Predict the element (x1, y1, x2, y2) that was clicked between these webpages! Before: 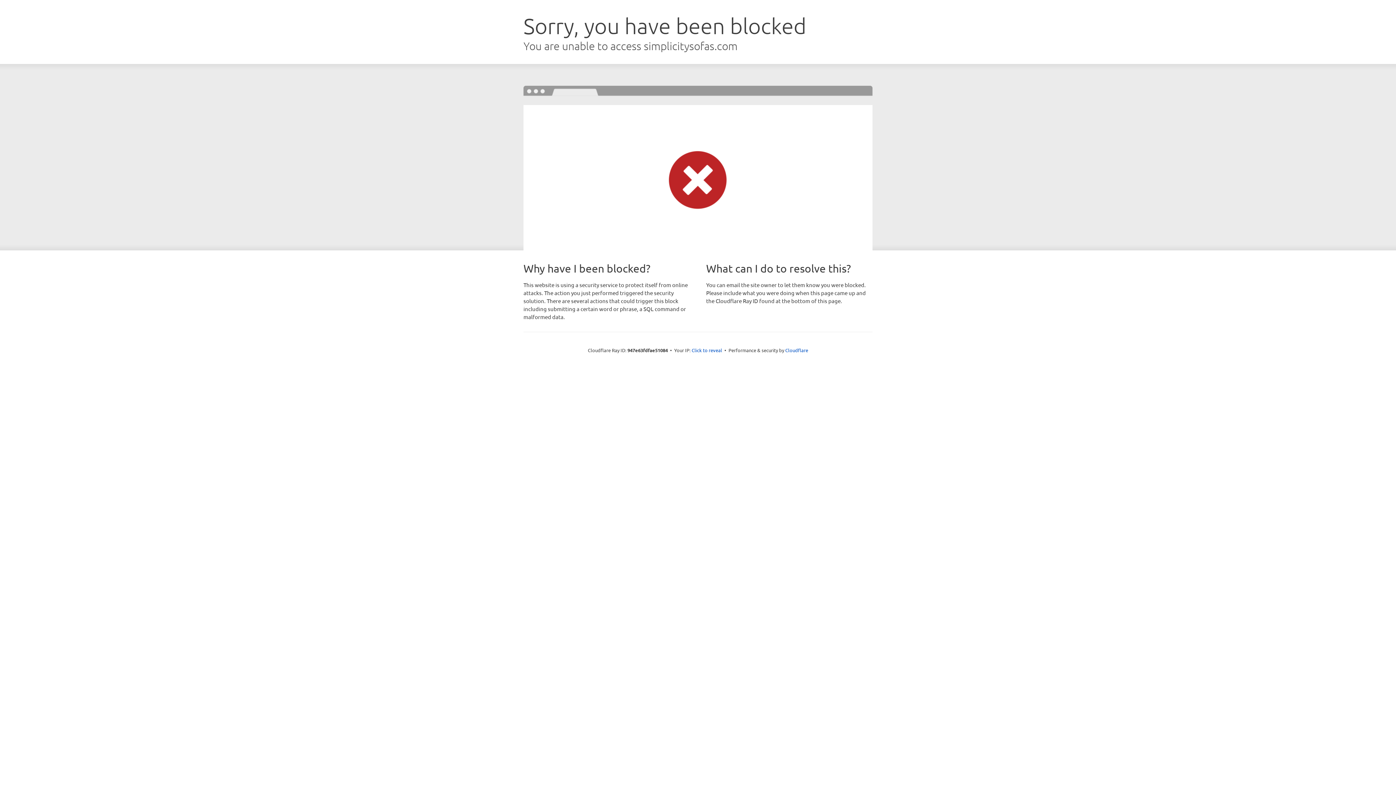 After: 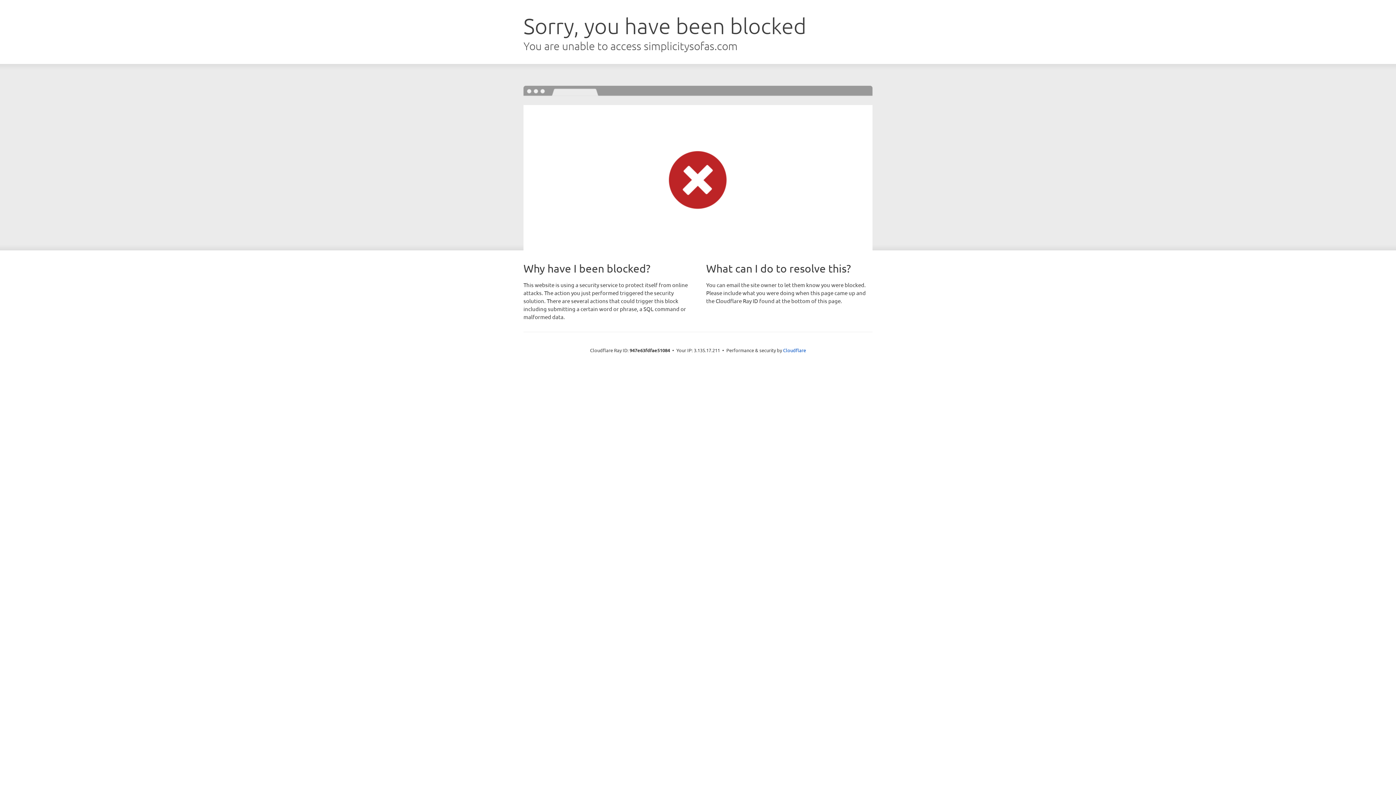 Action: label: Click to reveal bbox: (691, 346, 722, 353)